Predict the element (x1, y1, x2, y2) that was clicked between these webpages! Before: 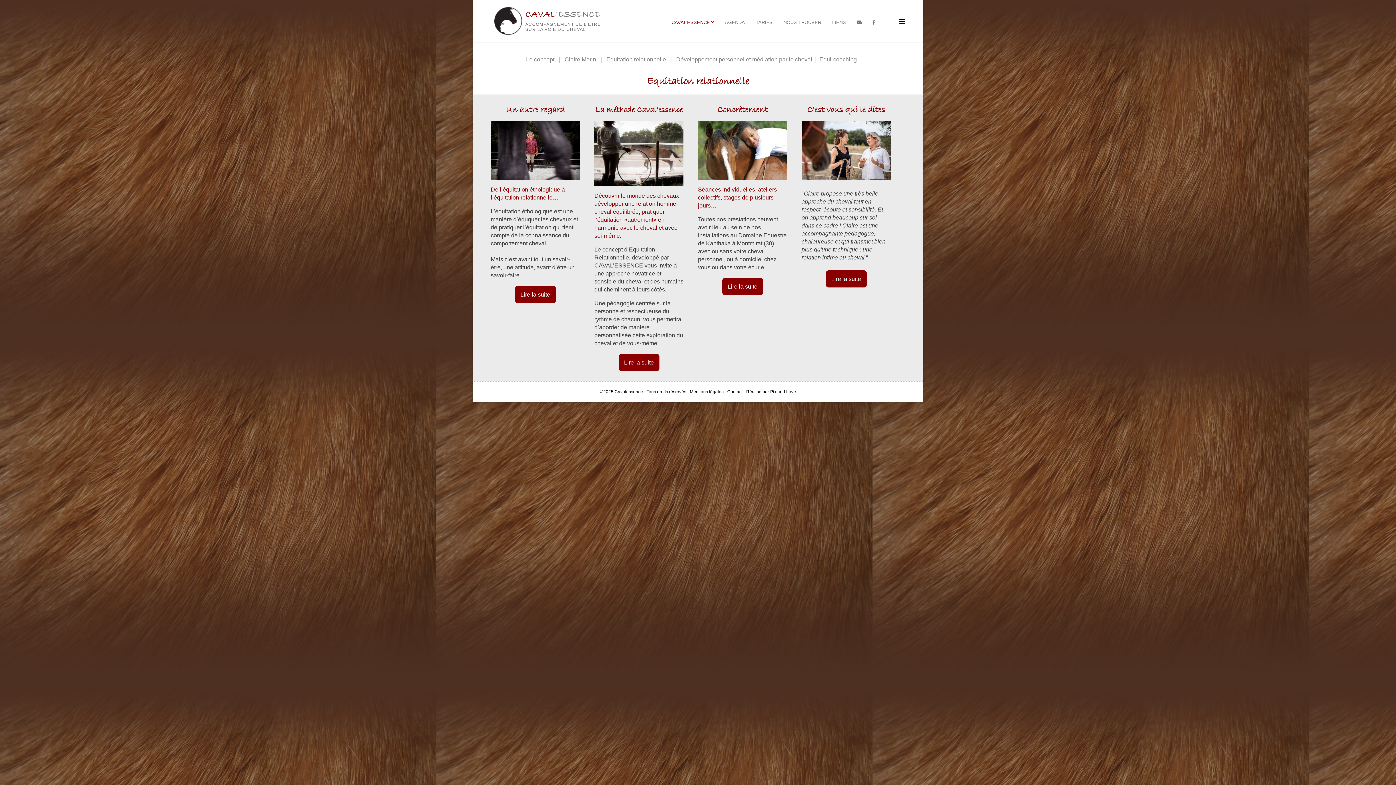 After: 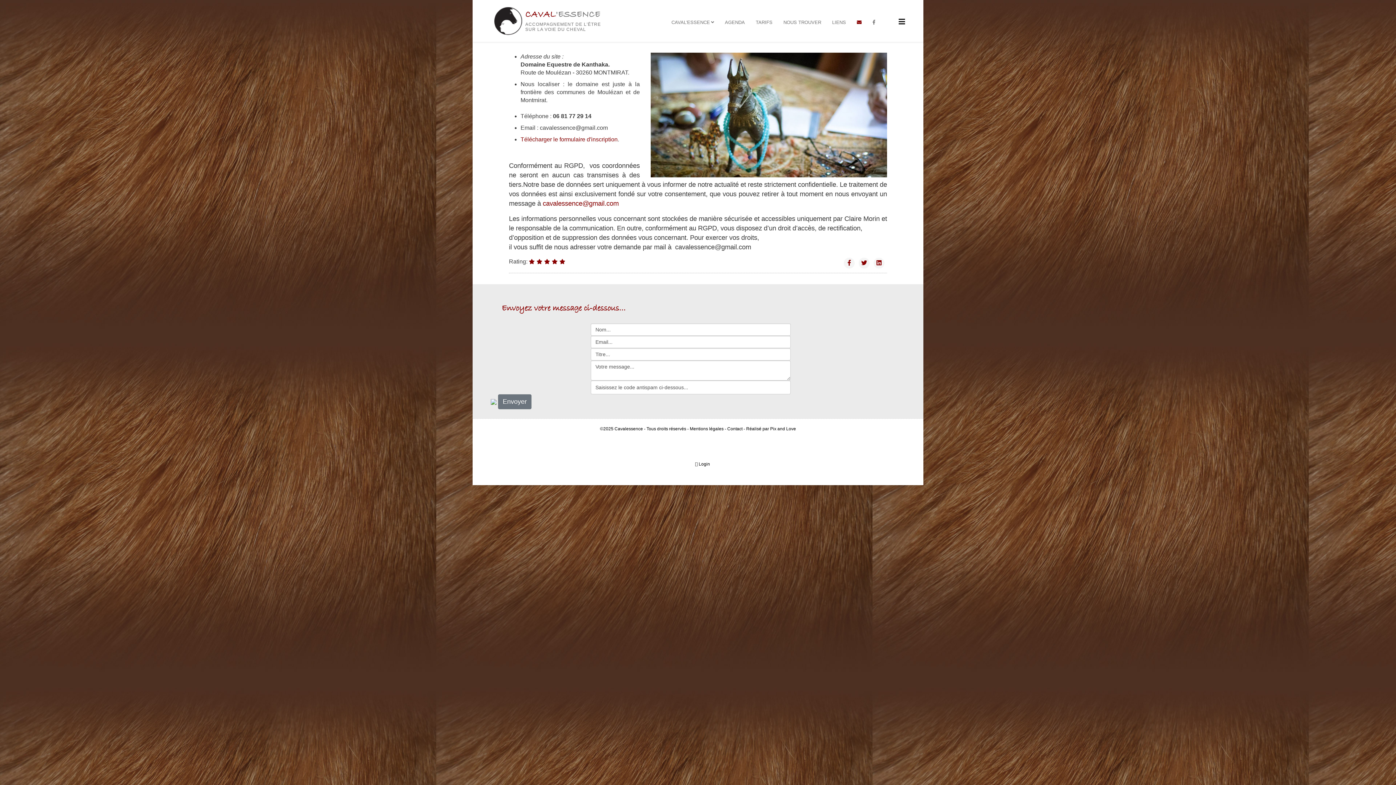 Action: bbox: (851, 6, 867, 38)